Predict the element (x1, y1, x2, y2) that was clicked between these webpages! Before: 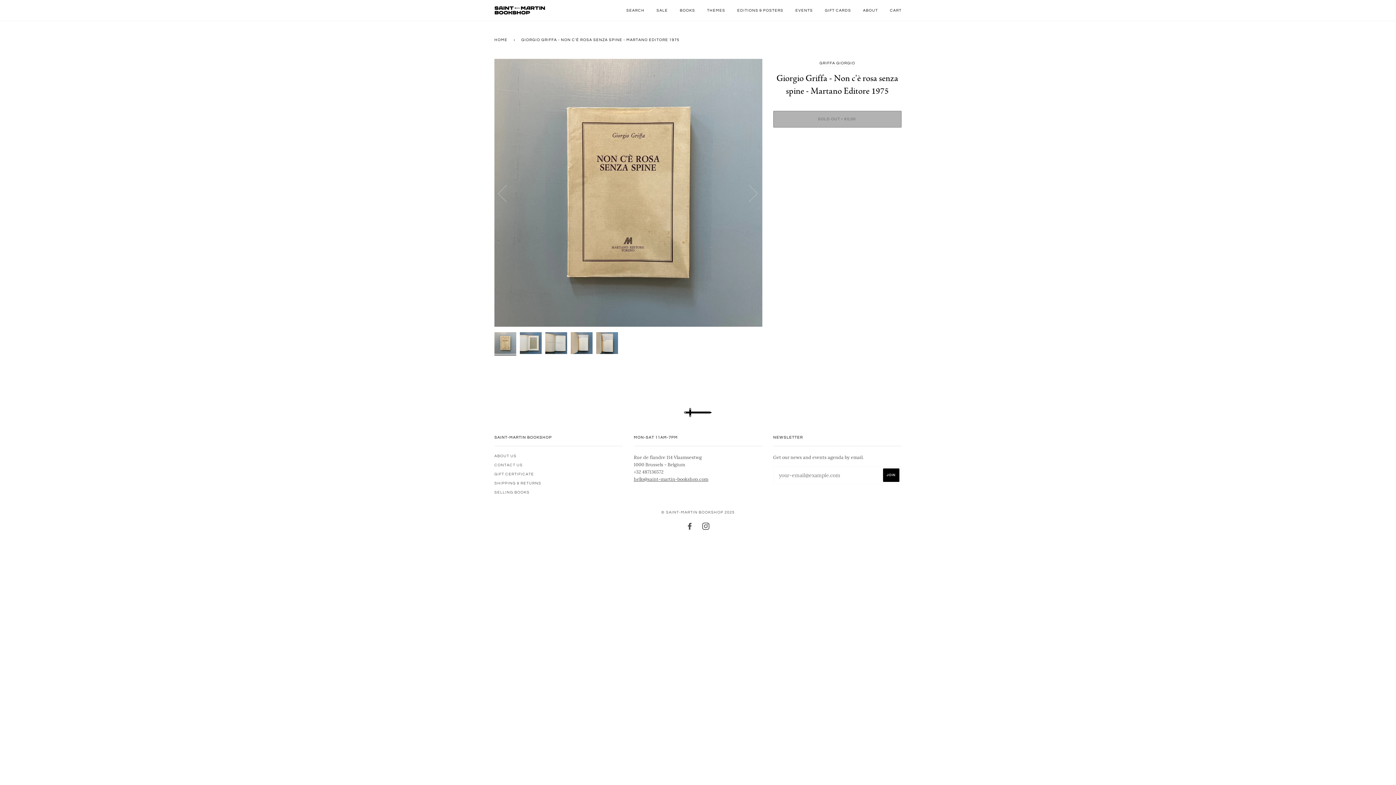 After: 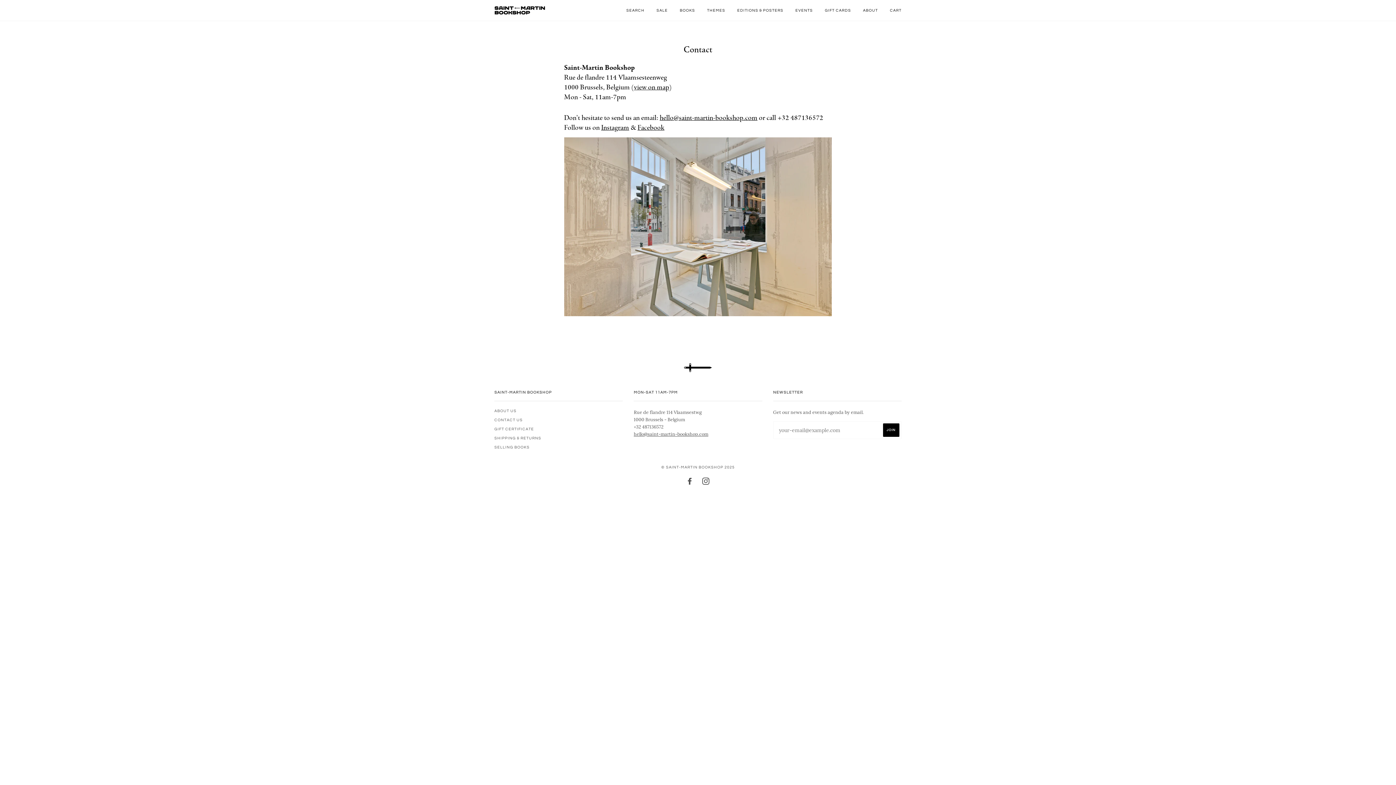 Action: bbox: (494, 463, 522, 467) label: CONTACT US